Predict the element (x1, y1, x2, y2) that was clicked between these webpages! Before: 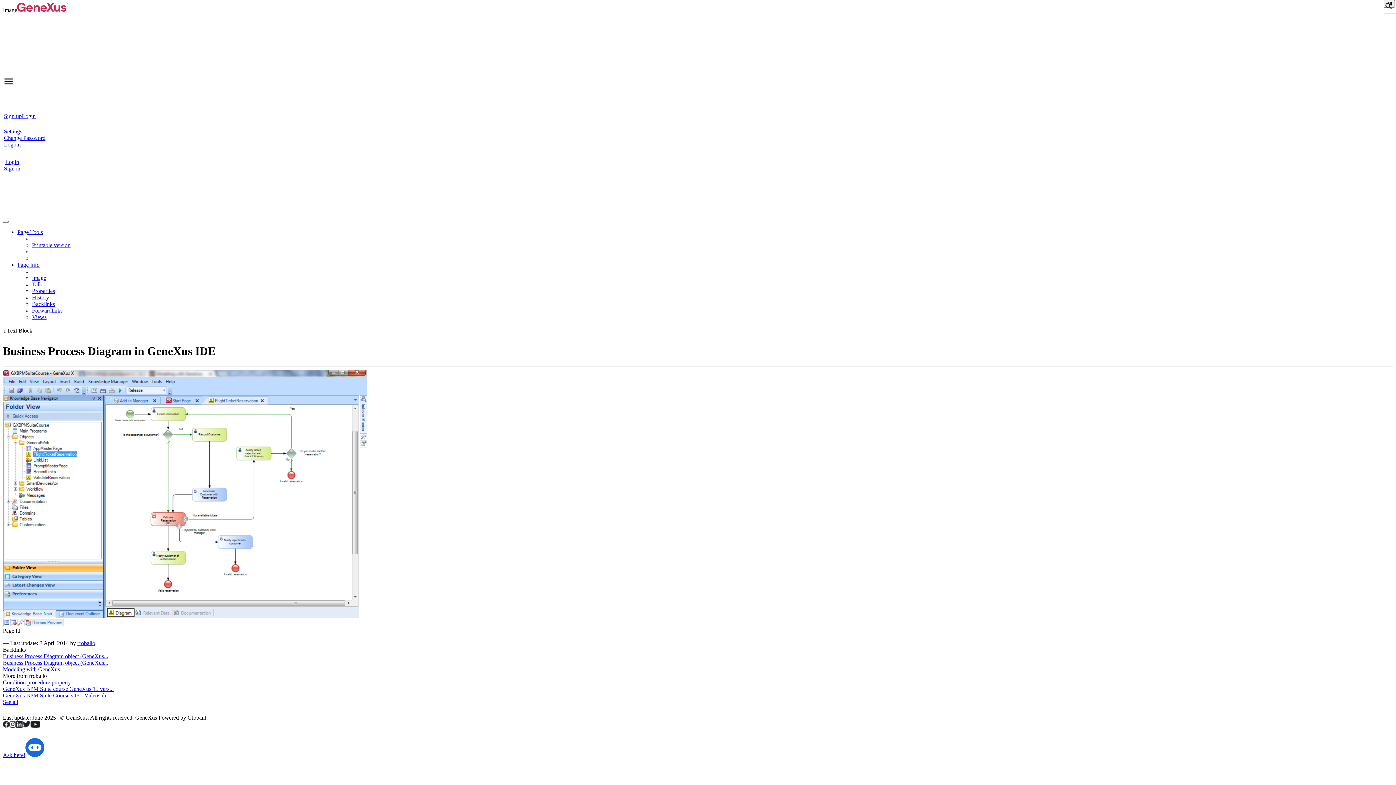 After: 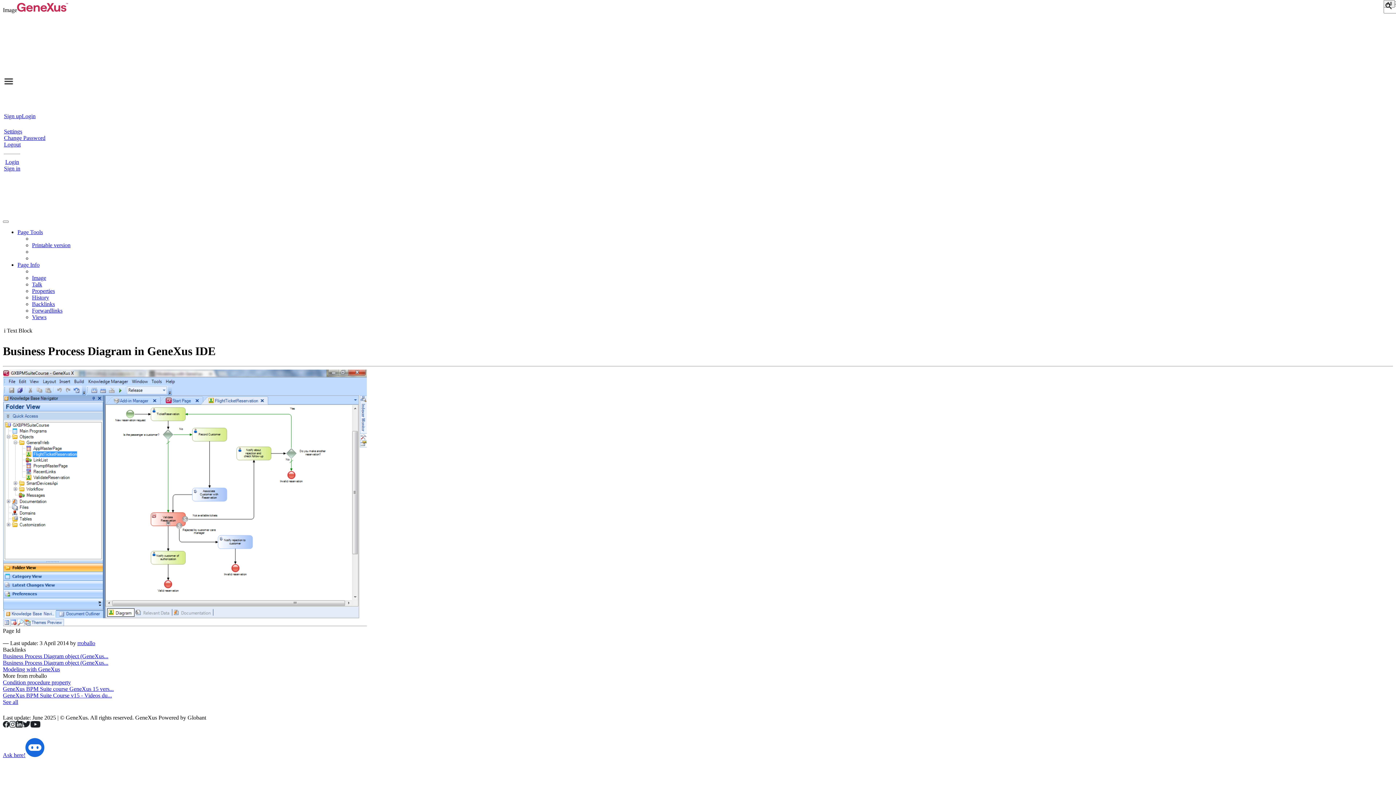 Action: label: Image bbox: (32, 274, 46, 281)